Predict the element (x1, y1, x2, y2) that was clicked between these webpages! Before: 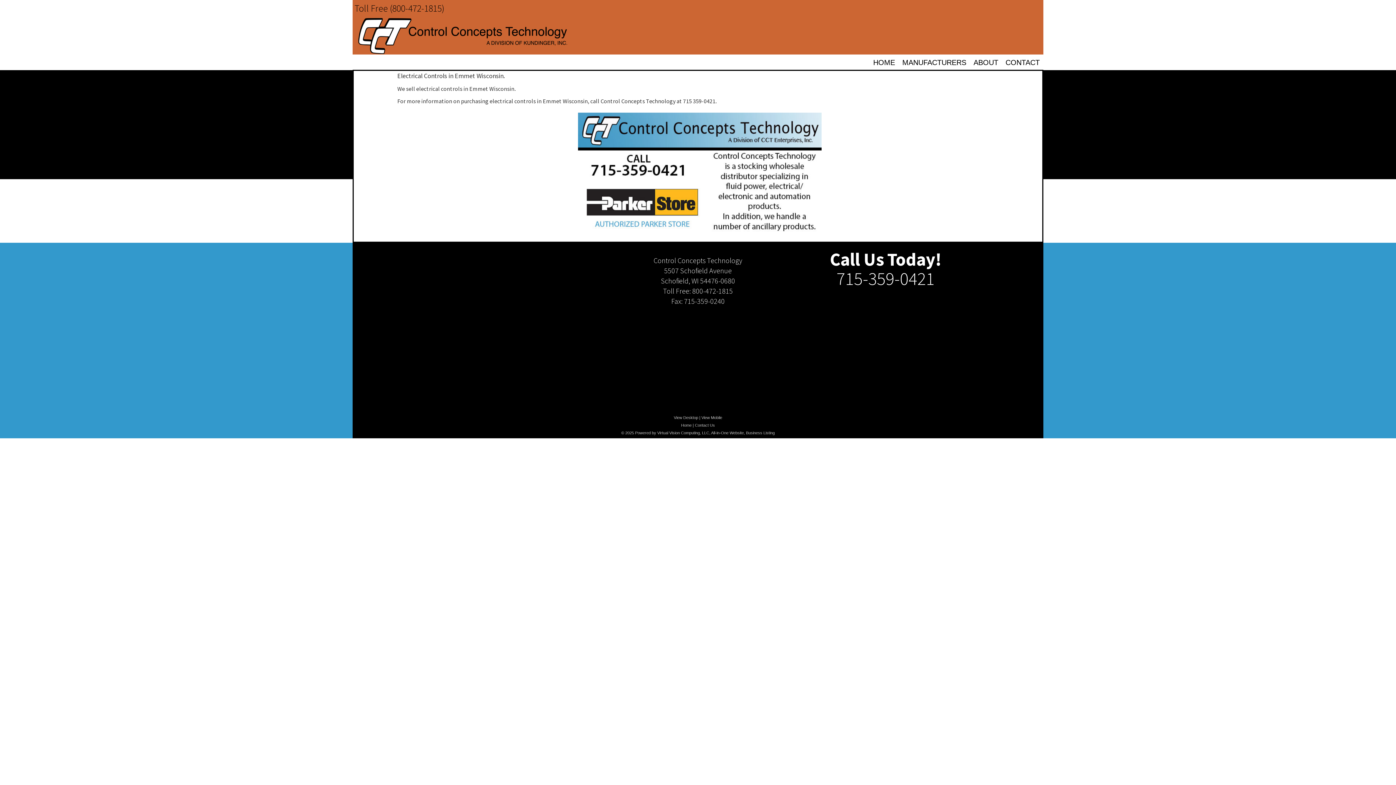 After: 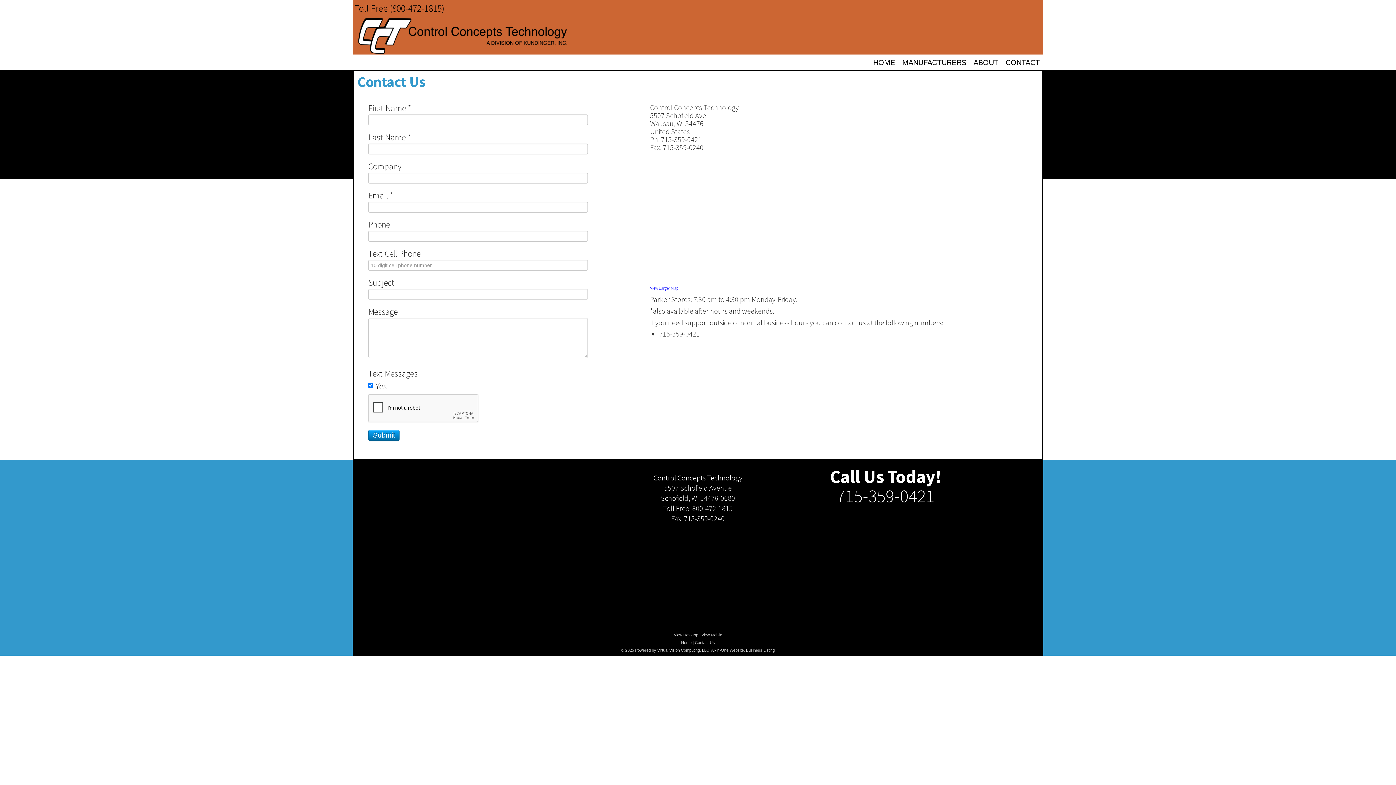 Action: bbox: (1002, 54, 1043, 69) label: CONTACT